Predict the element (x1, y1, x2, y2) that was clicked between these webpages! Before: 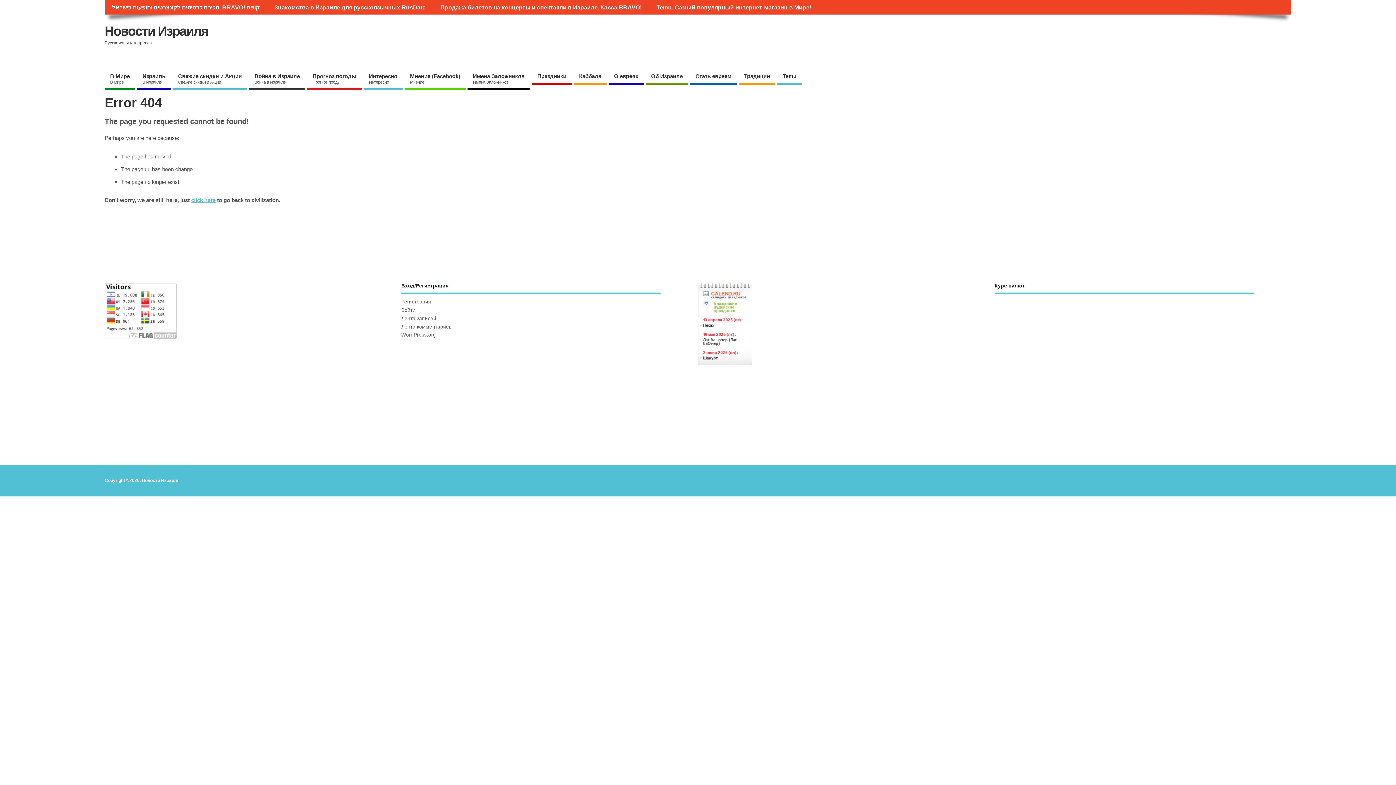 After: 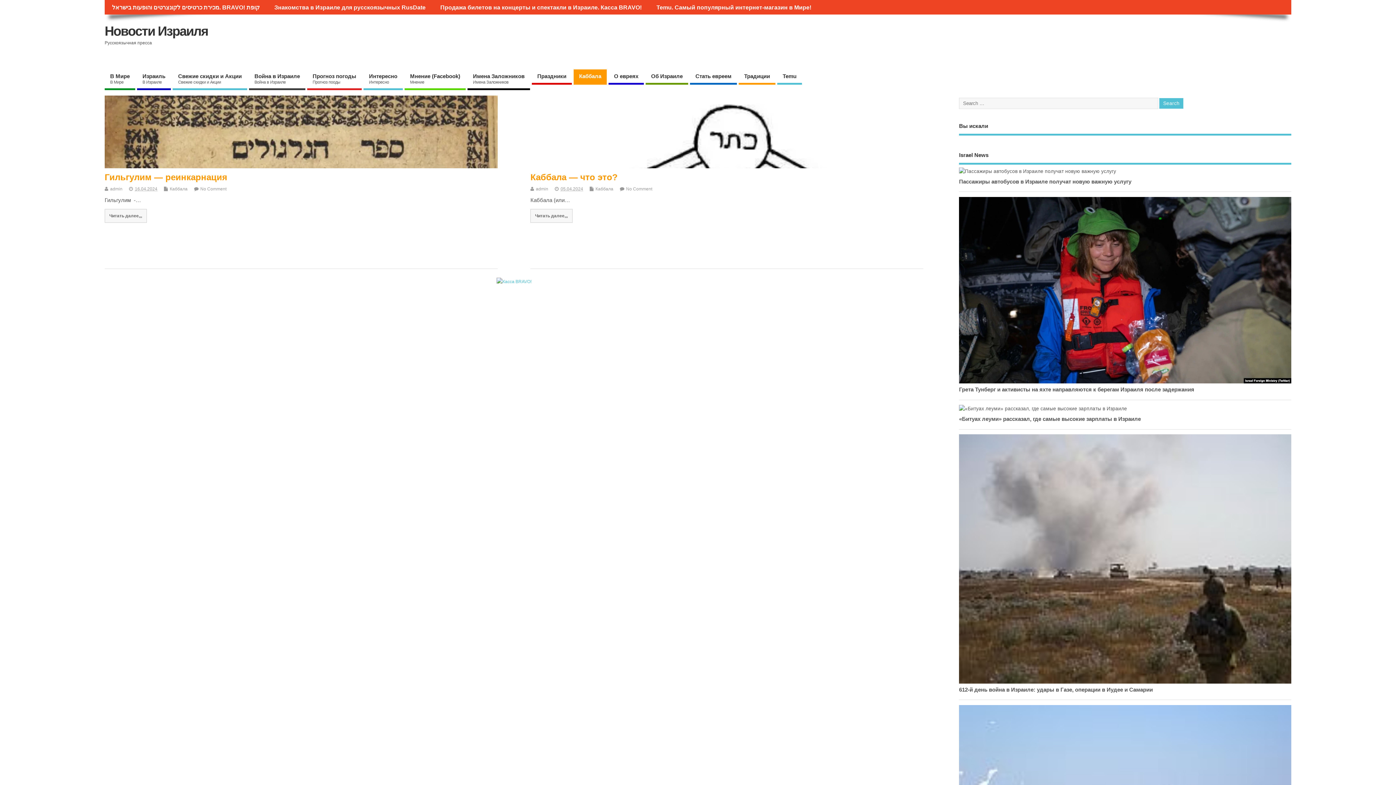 Action: bbox: (573, 69, 606, 84) label: Каббала